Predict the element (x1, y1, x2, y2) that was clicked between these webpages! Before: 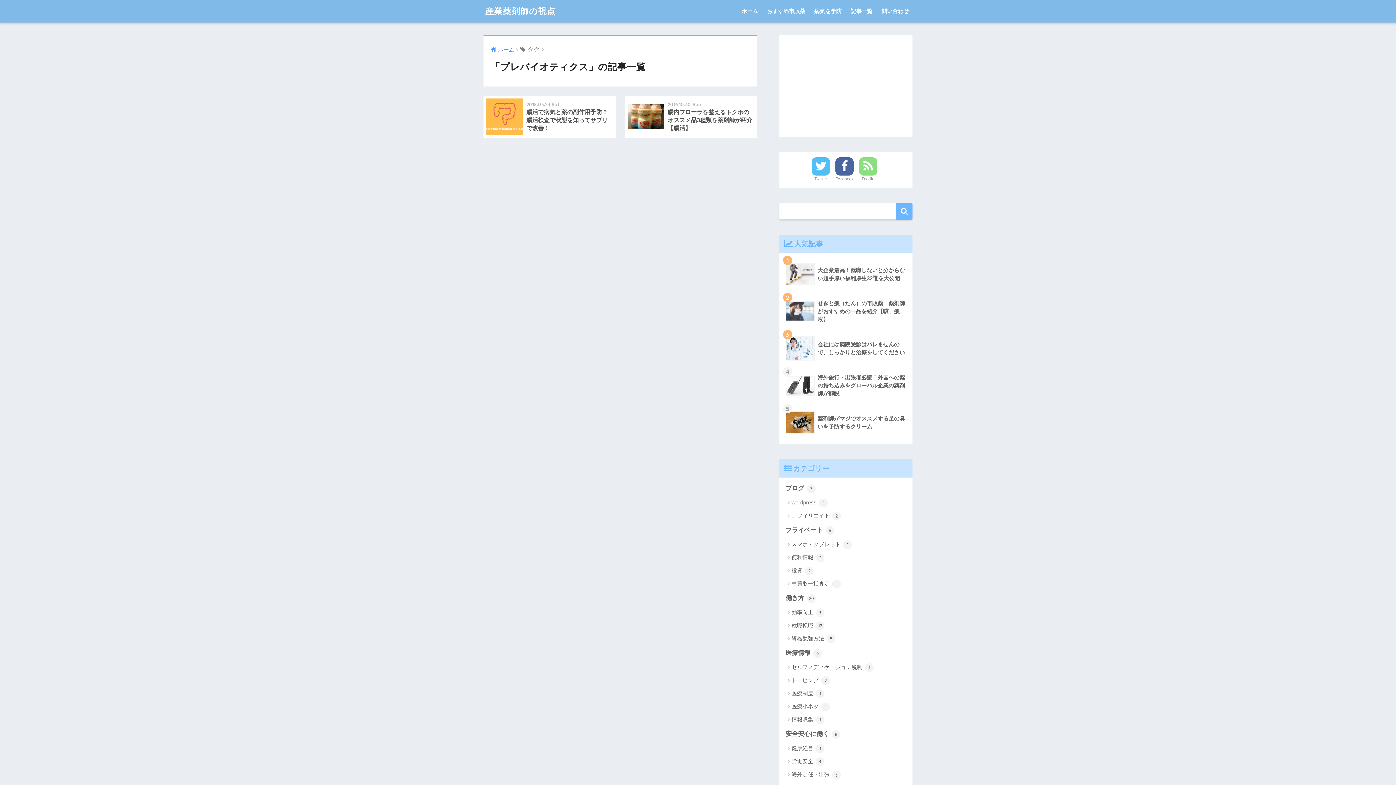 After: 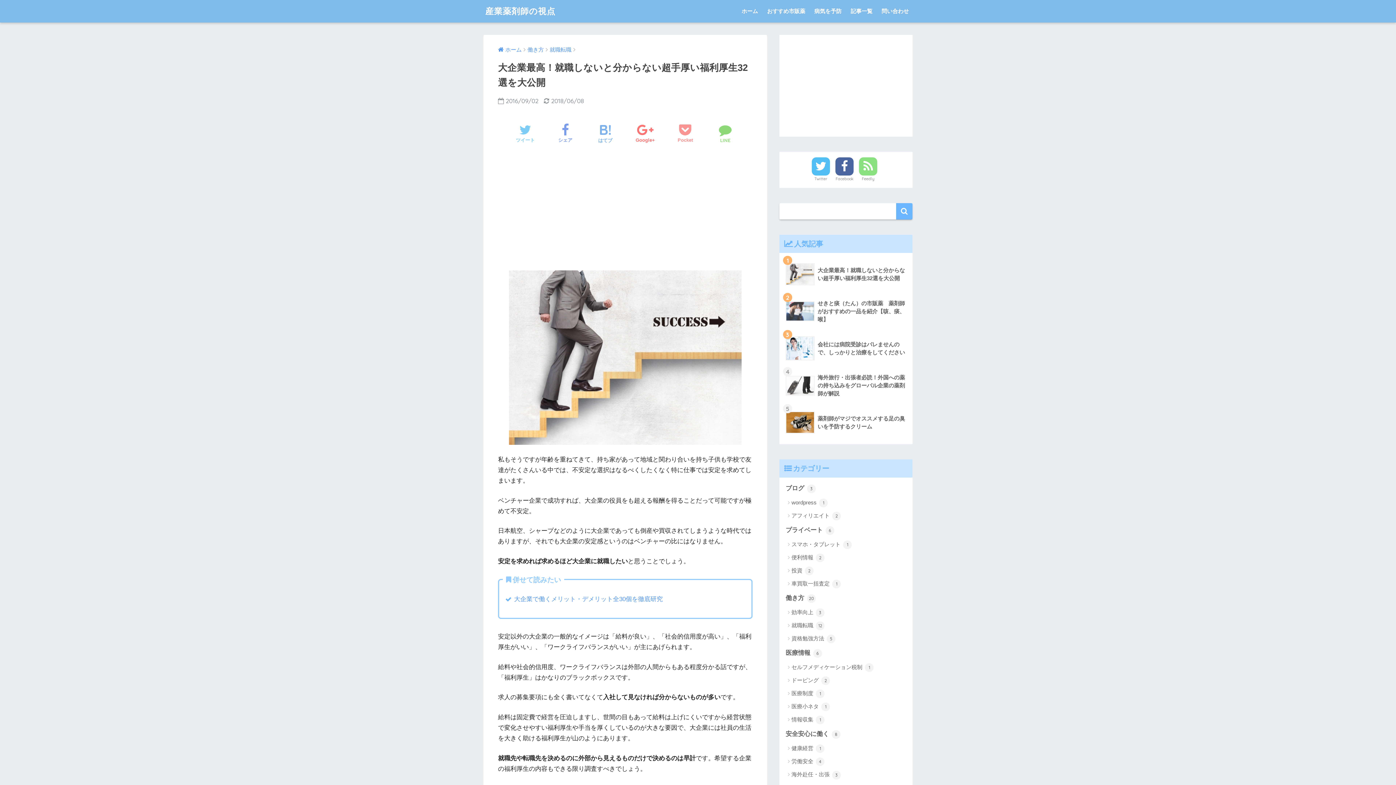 Action: label: 	大企業最高！就職しないと分からない超手厚い福利厚生32選を大公開 bbox: (783, 256, 908, 293)